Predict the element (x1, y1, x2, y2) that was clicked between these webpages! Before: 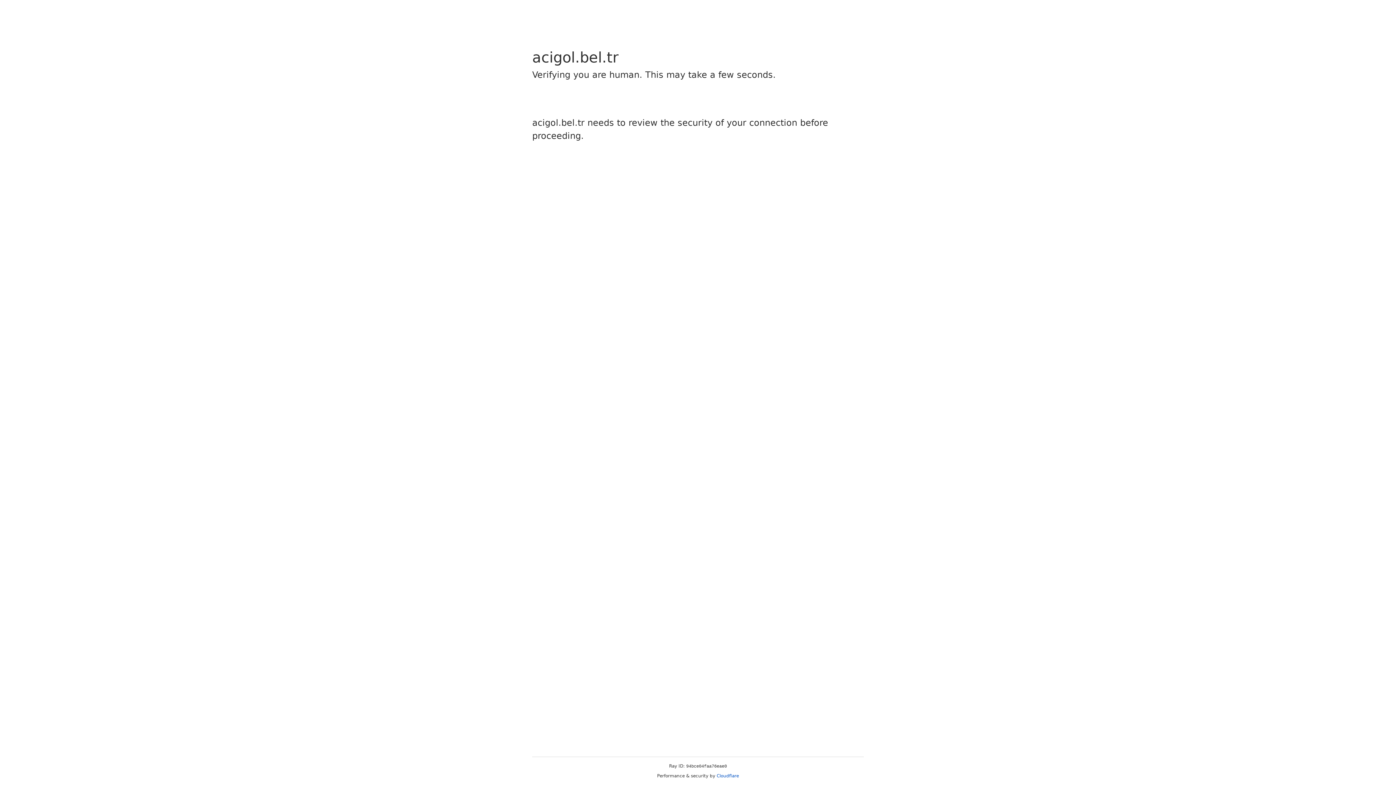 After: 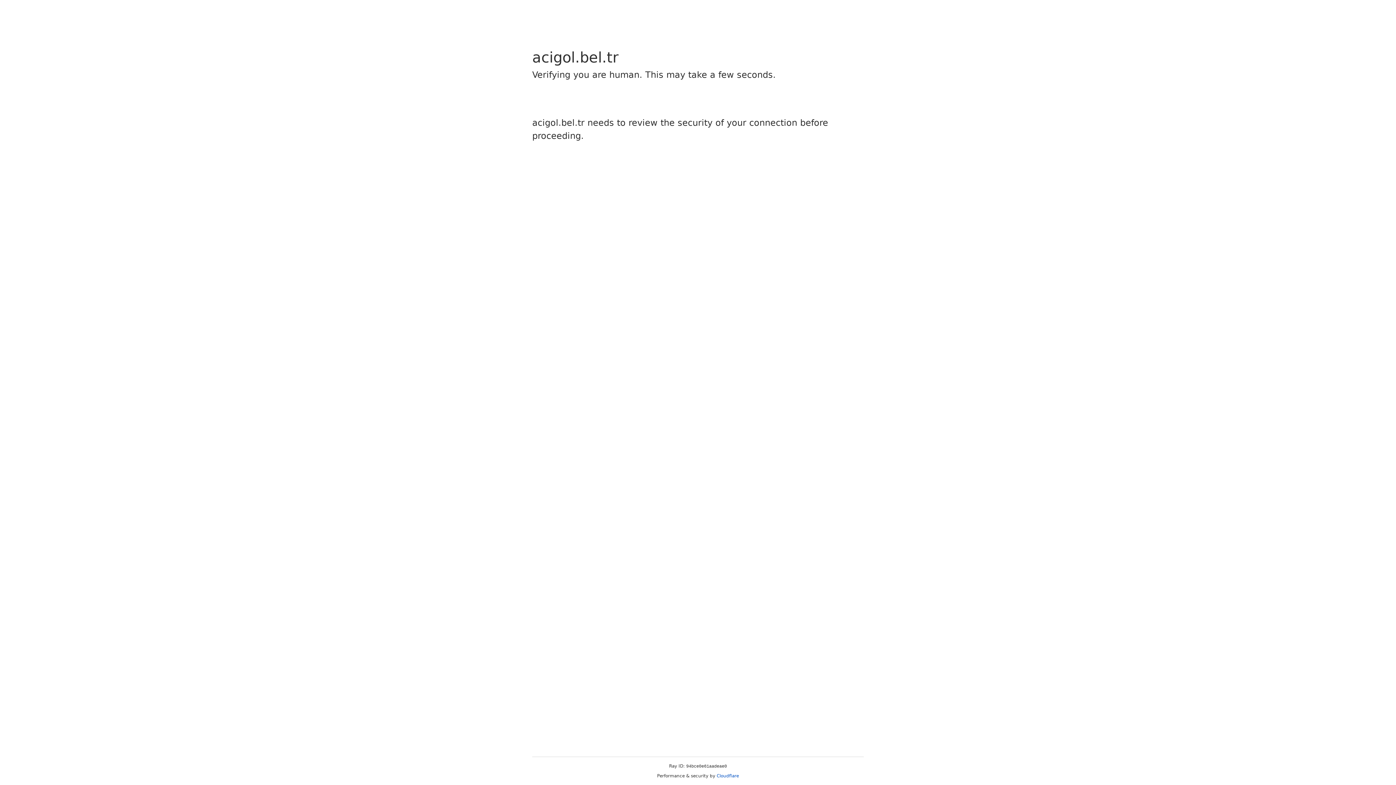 Action: bbox: (716, 773, 739, 778) label: Cloudflare